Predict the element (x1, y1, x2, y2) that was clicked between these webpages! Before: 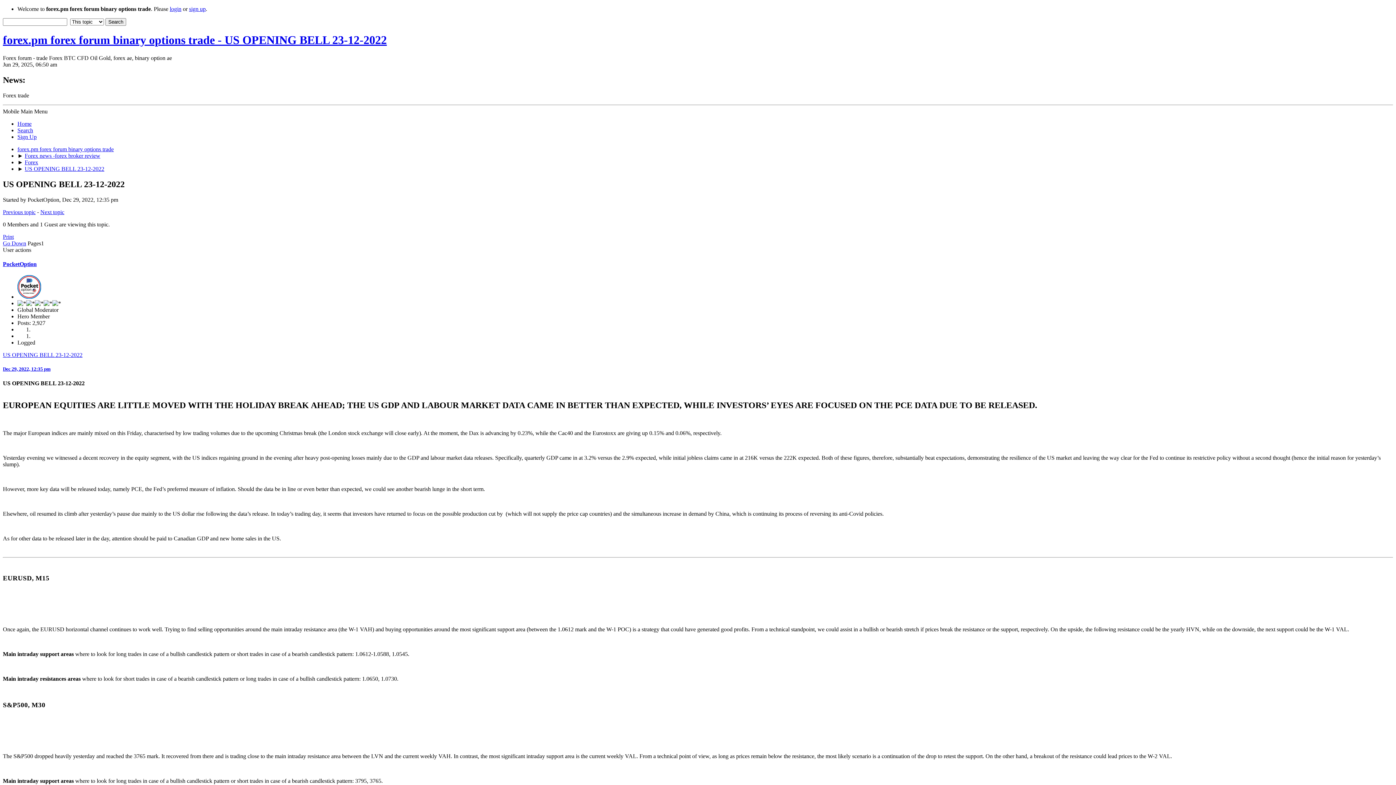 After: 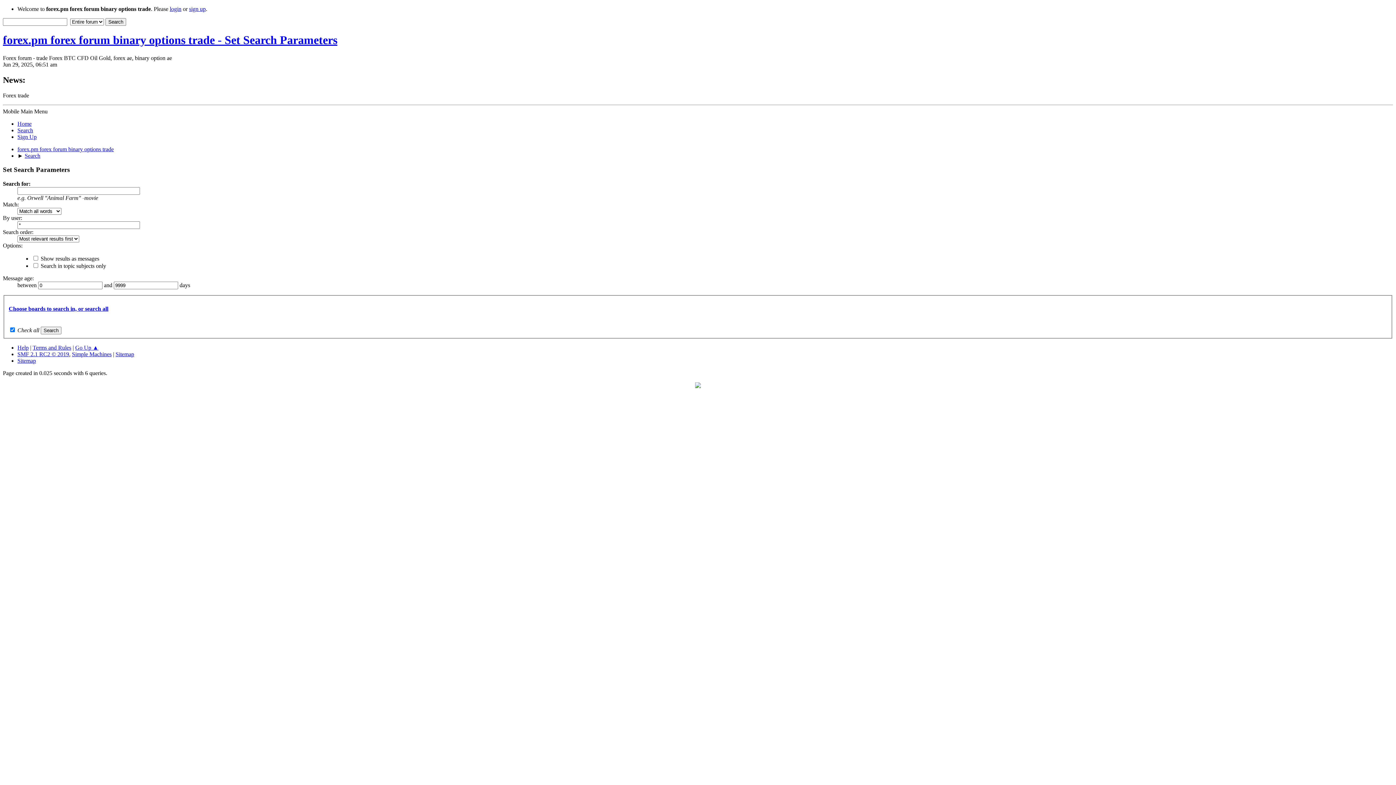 Action: label: Search bbox: (17, 127, 33, 133)